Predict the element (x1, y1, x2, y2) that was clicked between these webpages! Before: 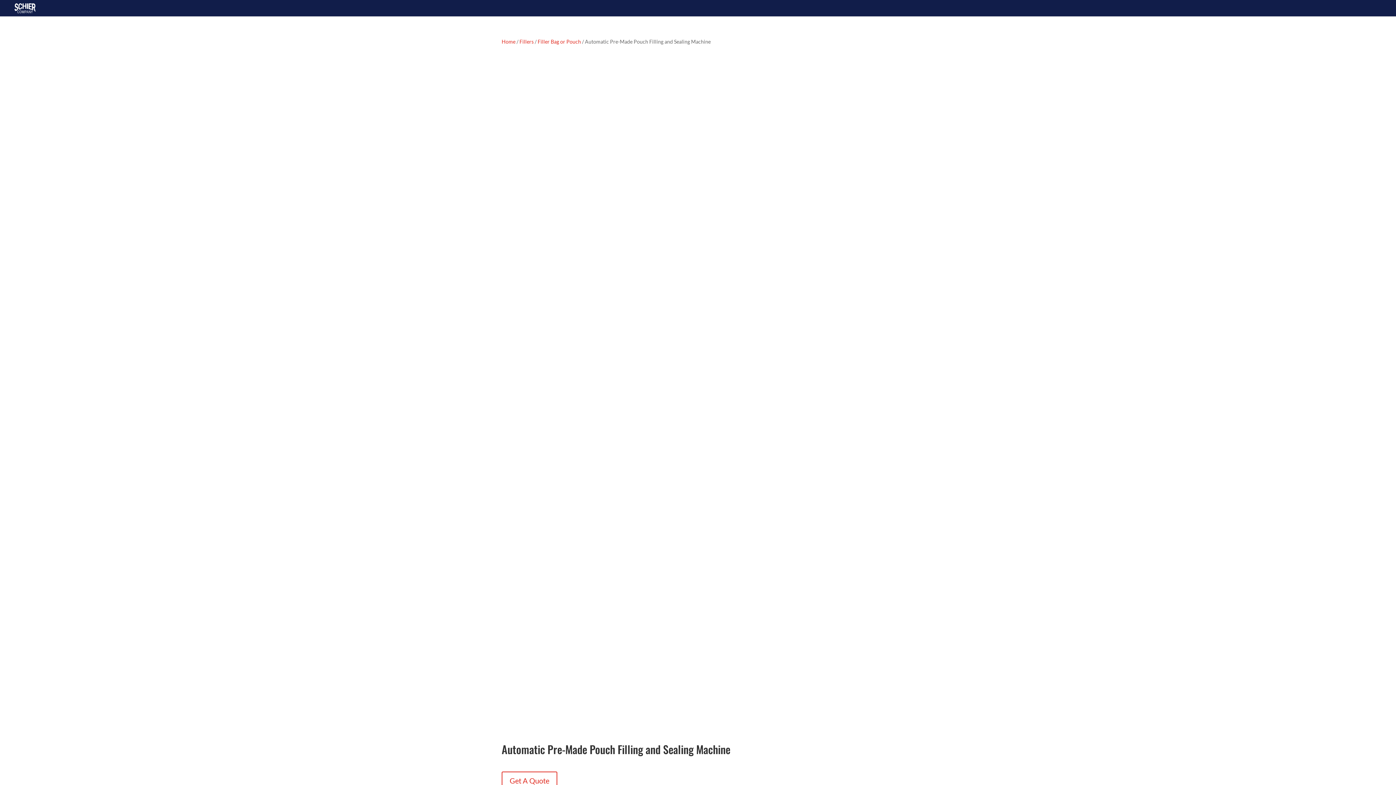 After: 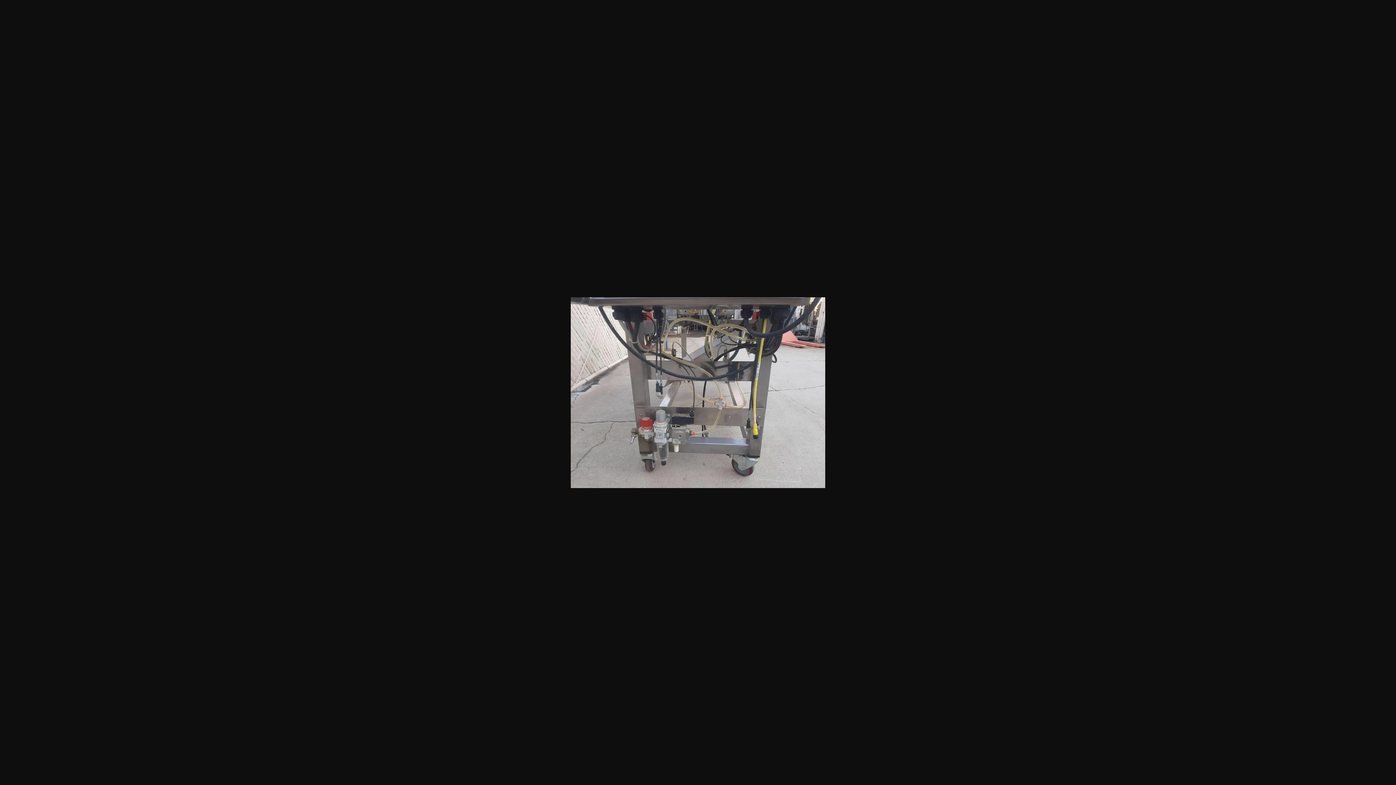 Action: bbox: (600, 535, 698, 609)